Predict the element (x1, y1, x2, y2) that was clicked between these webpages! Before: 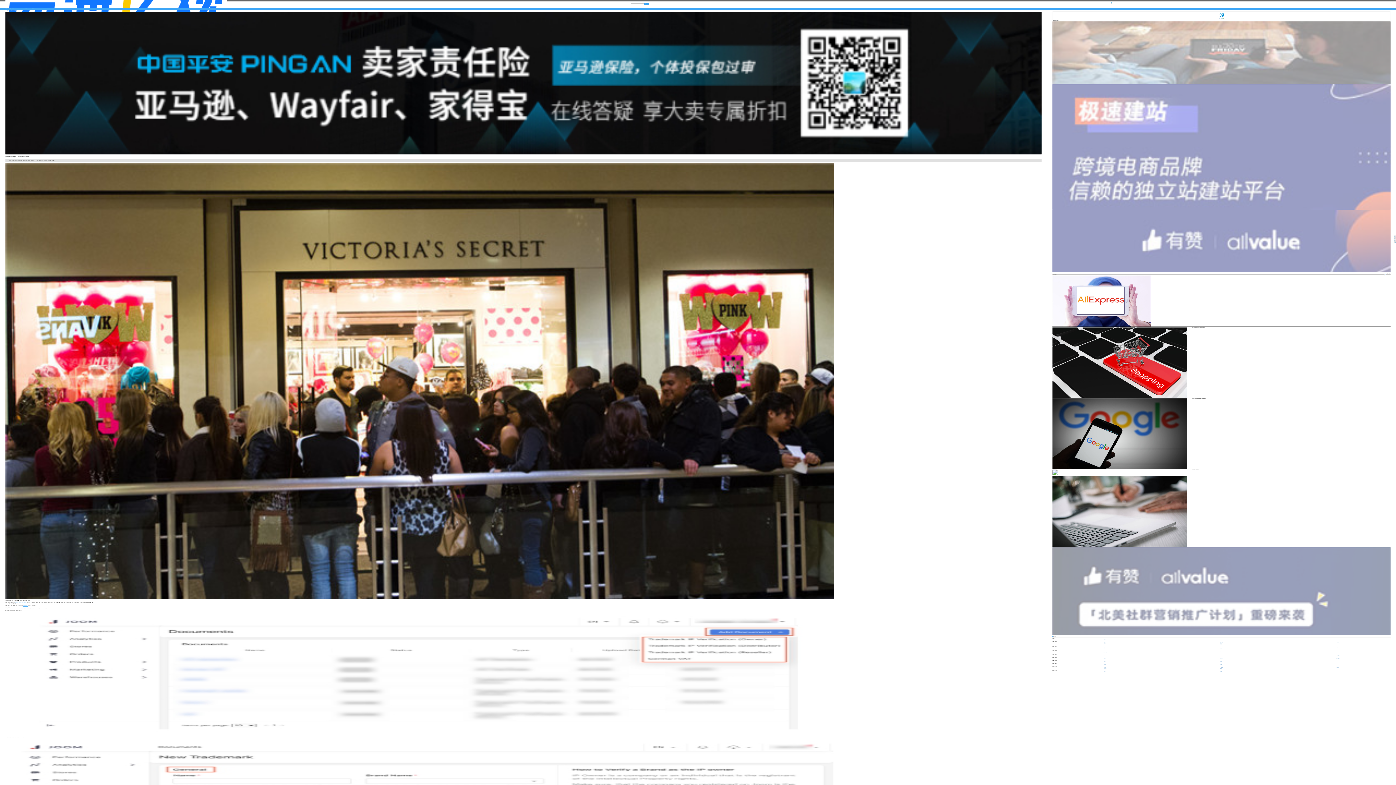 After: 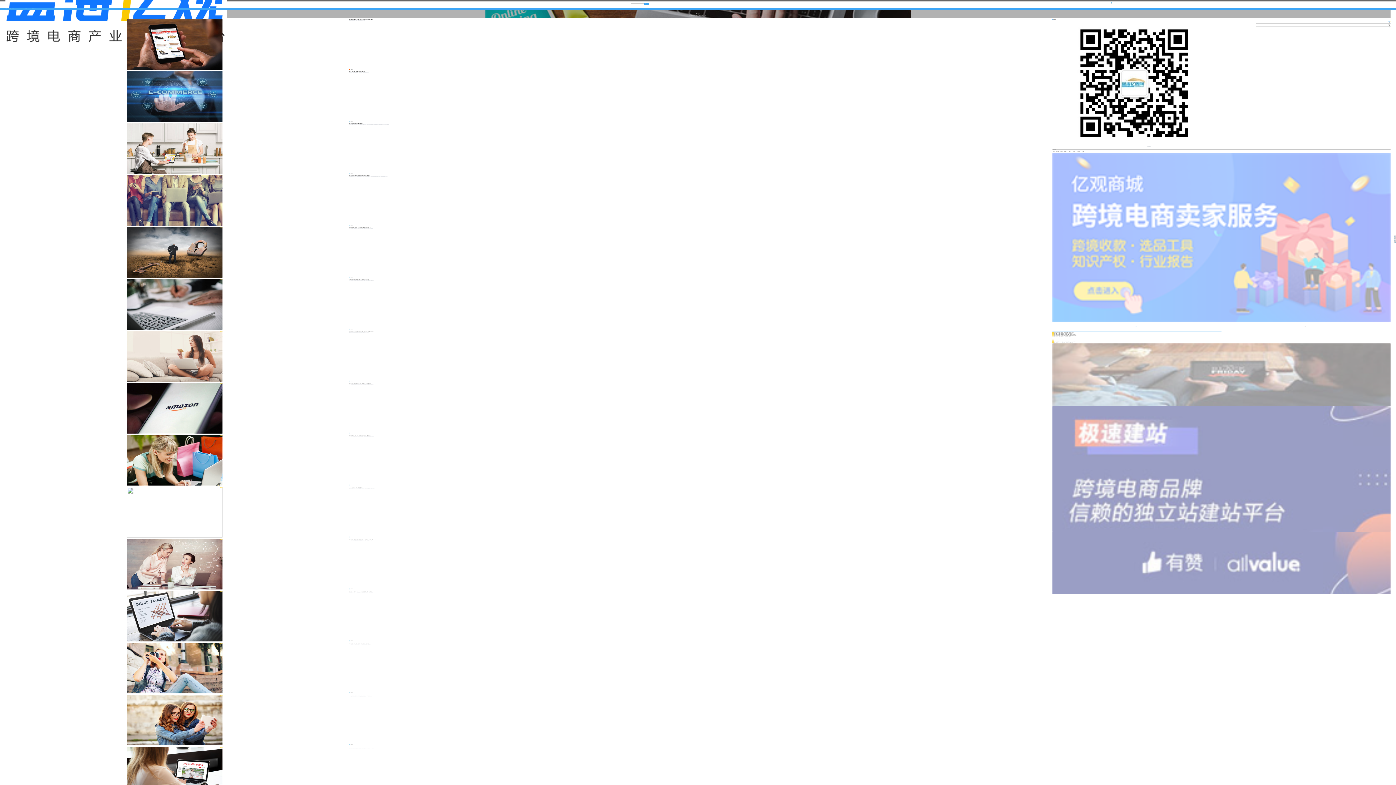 Action: bbox: (1337, 648, 1339, 648) label: Allegro